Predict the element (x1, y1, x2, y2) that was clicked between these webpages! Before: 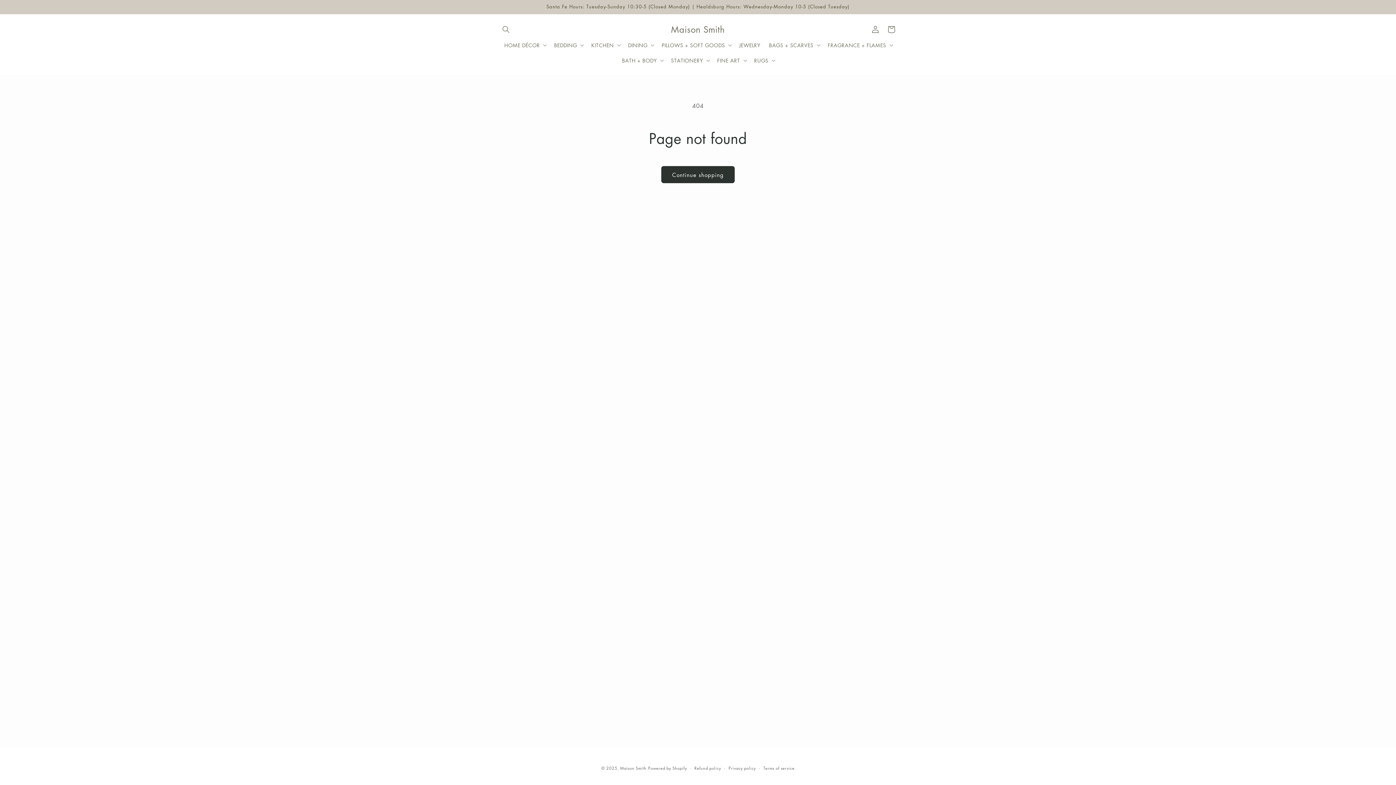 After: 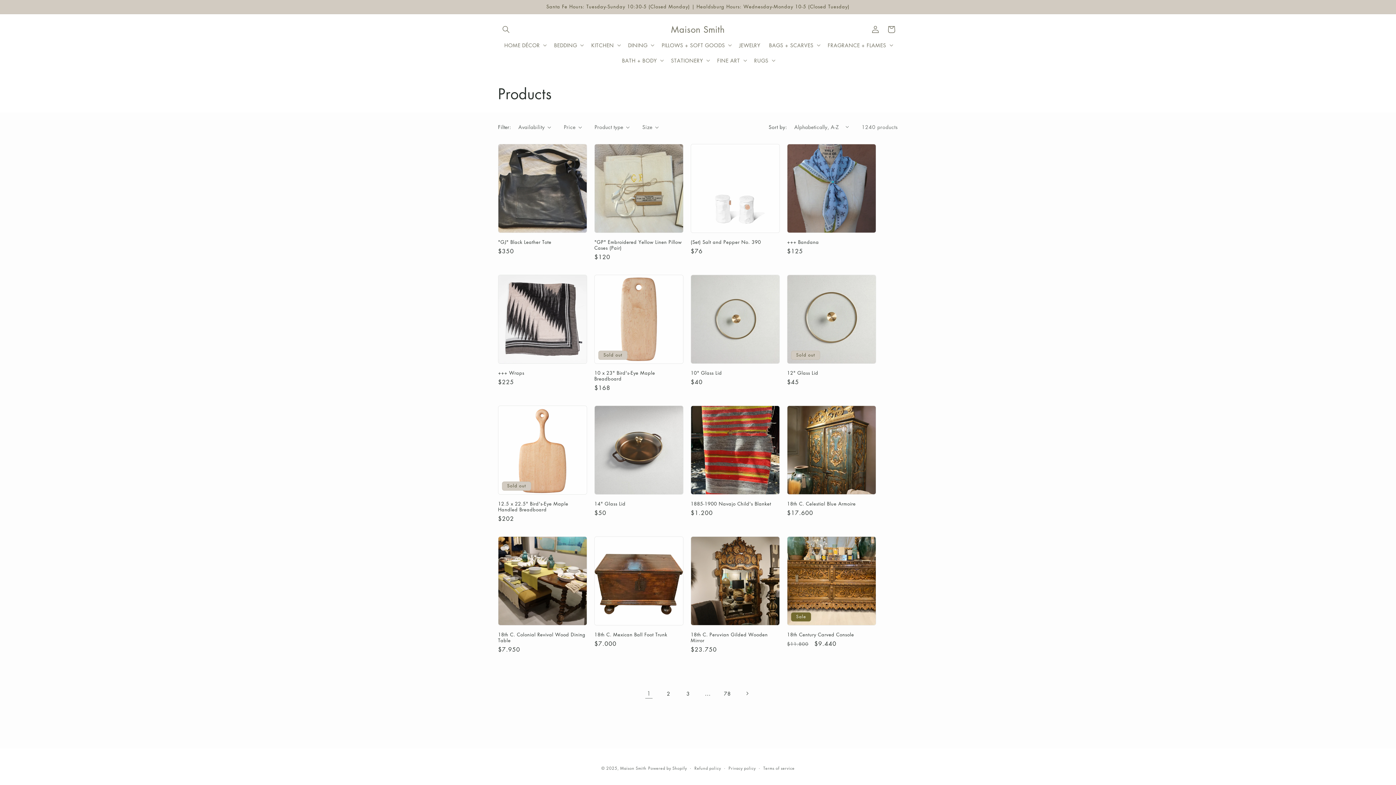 Action: bbox: (661, 166, 734, 183) label: Continue shopping